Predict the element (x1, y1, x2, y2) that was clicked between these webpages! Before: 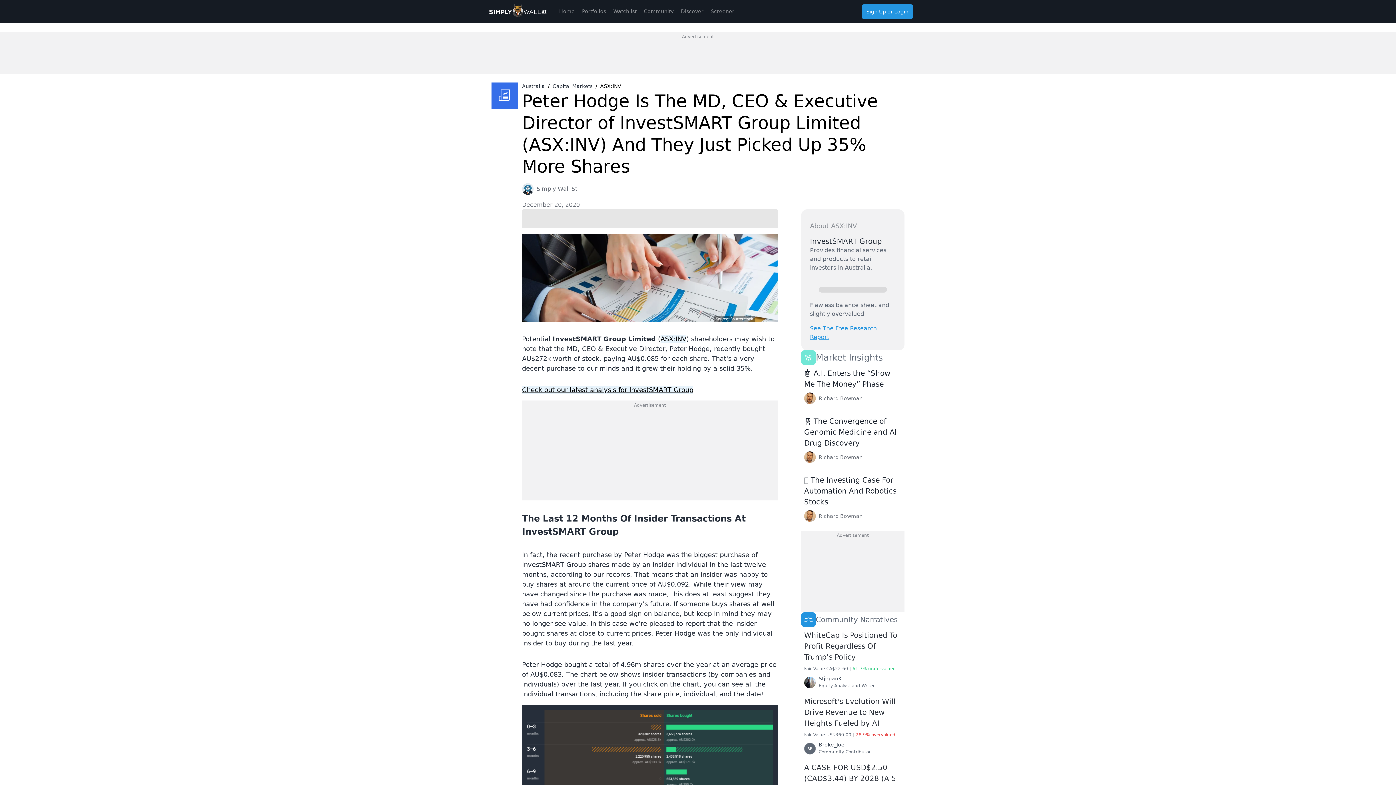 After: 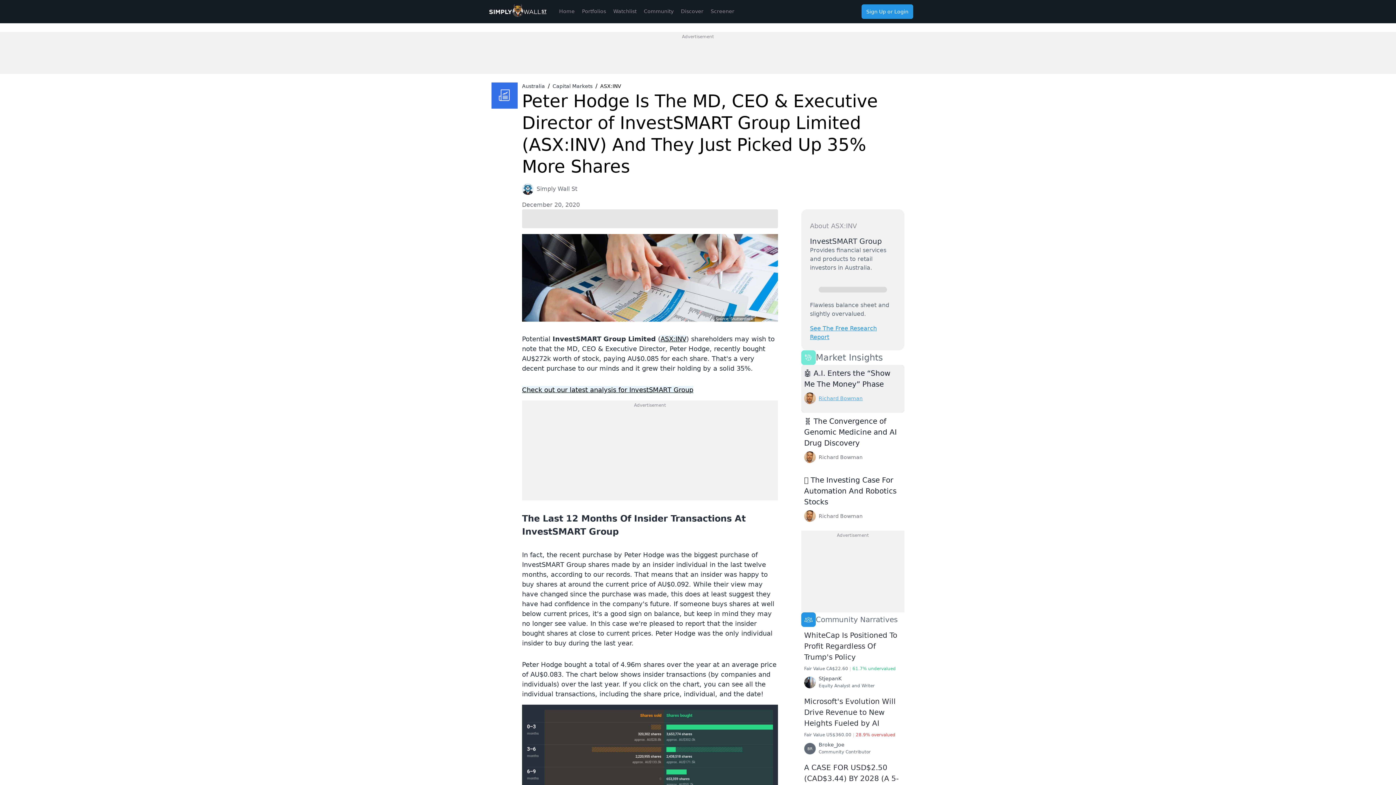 Action: label: Richard Bowman bbox: (818, 394, 862, 402)